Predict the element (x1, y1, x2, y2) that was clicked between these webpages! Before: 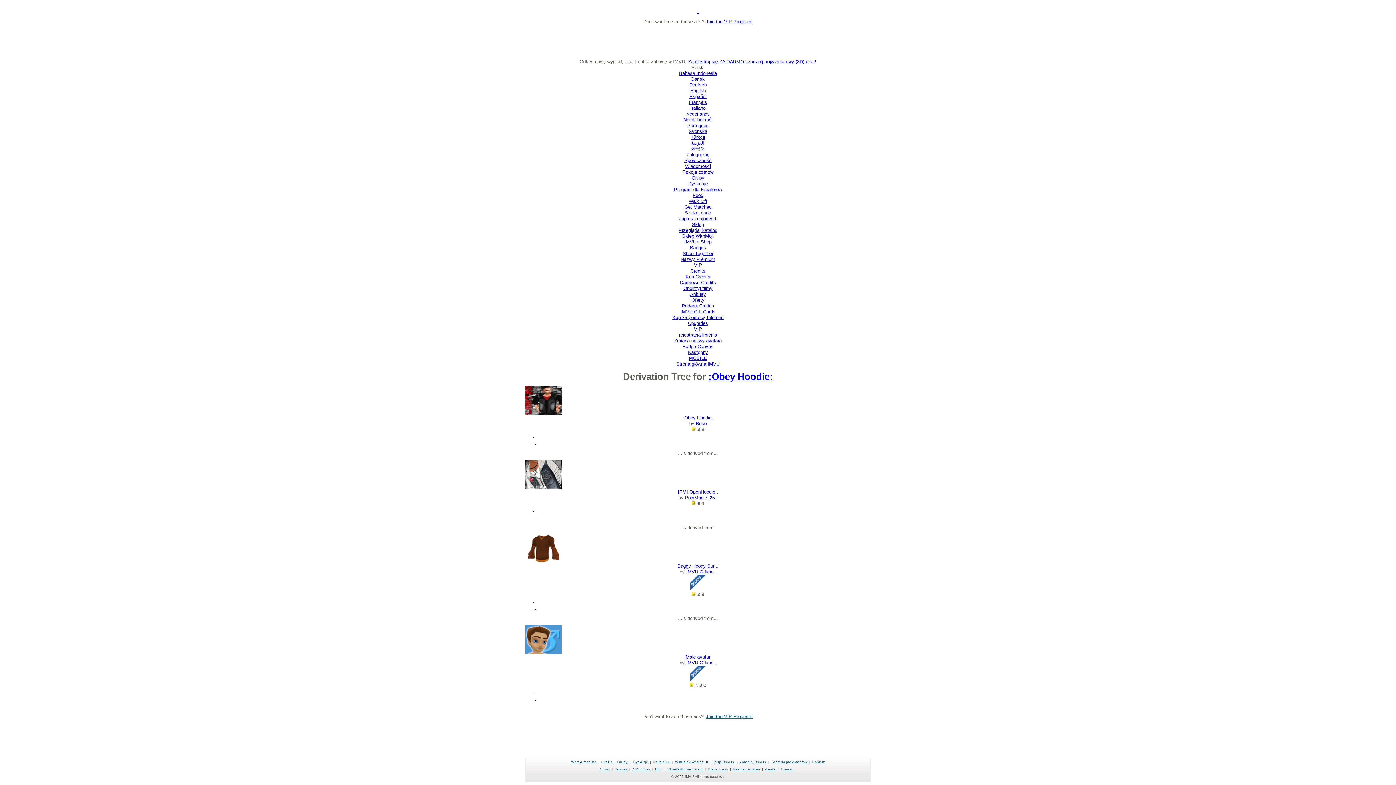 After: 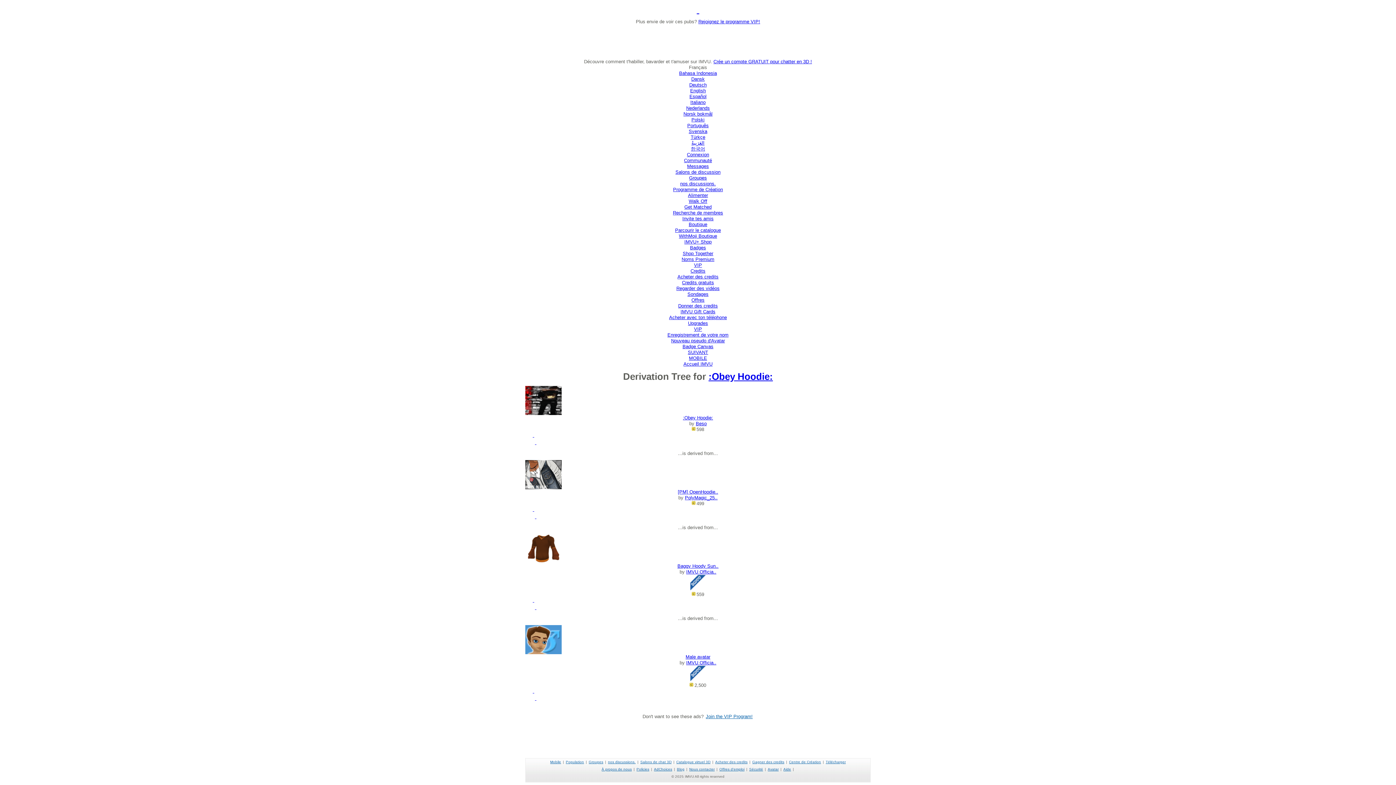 Action: label: Français bbox: (689, 99, 707, 105)